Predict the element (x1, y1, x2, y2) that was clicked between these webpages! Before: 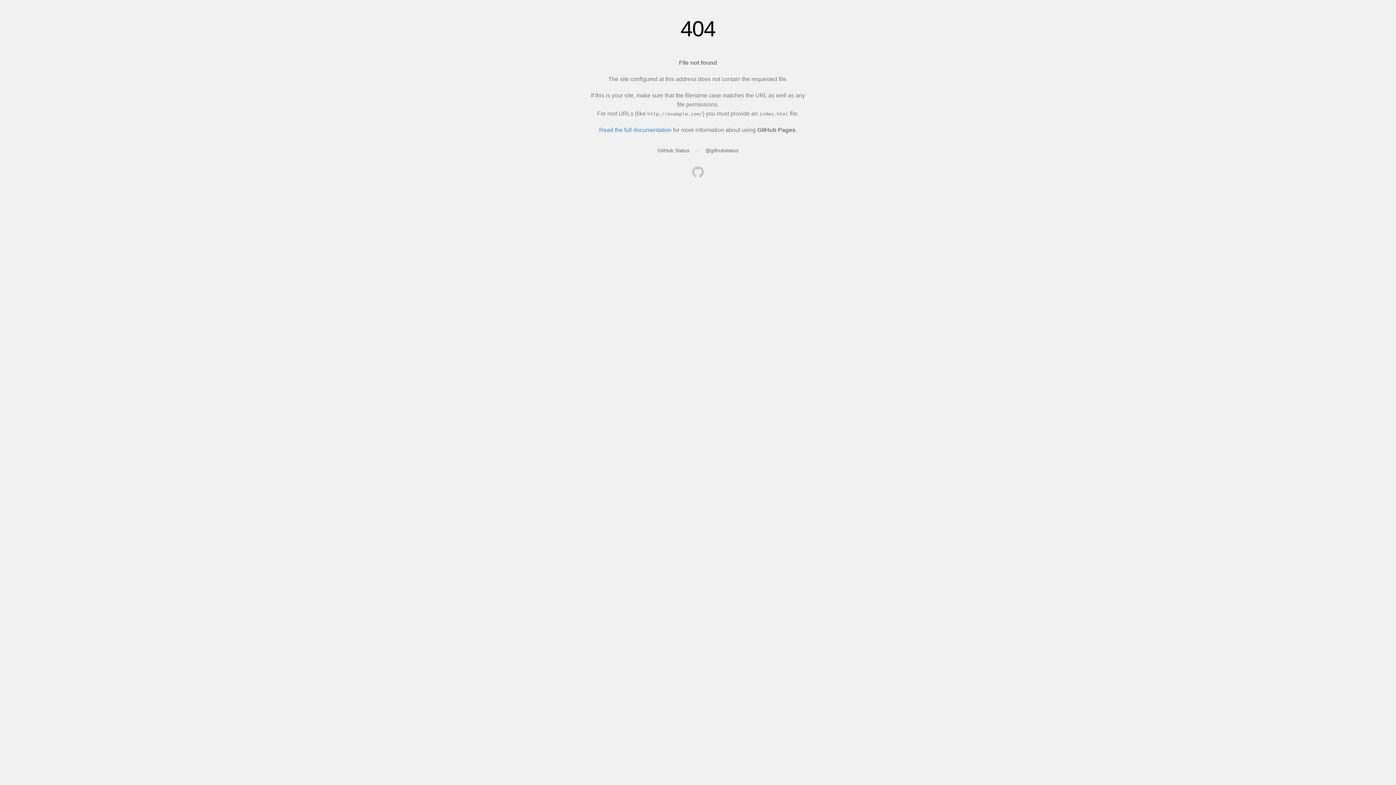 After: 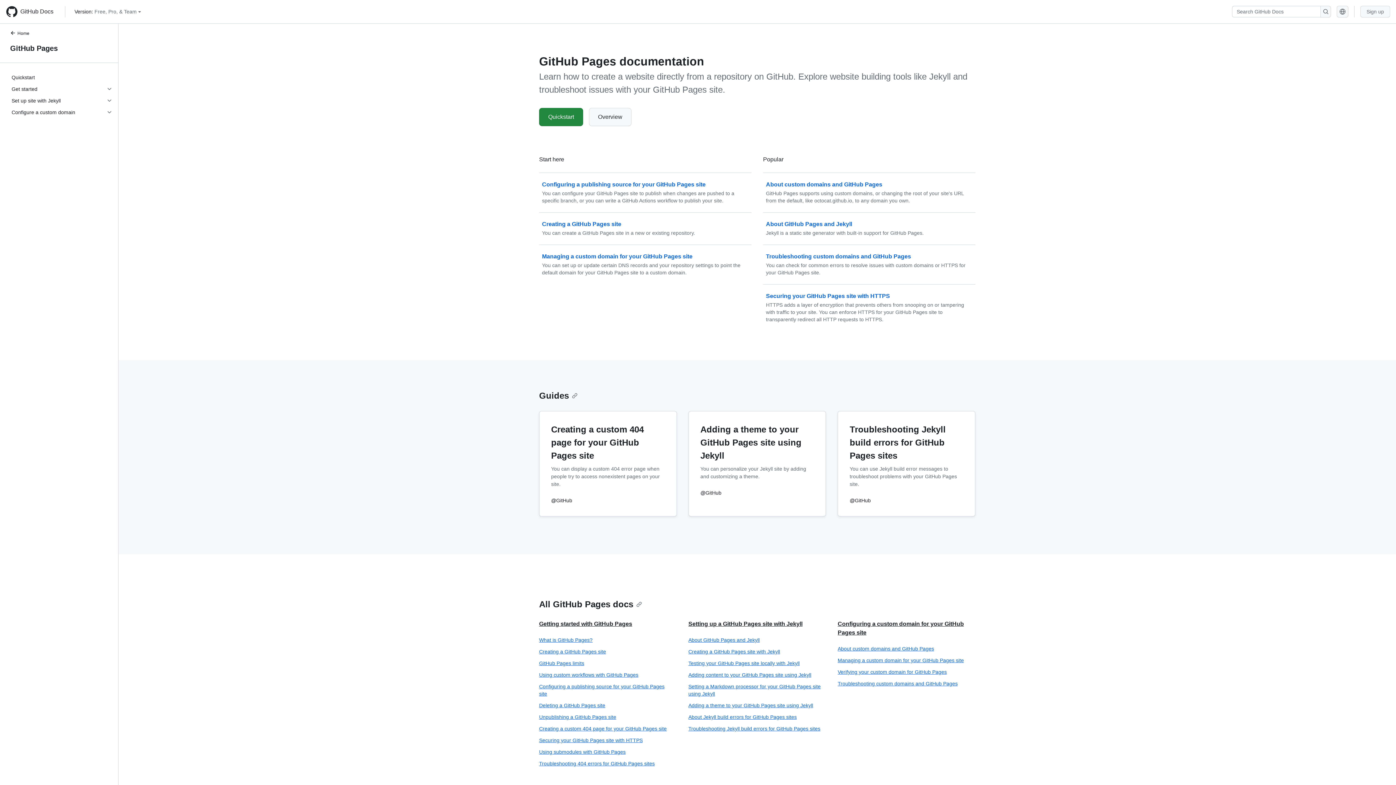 Action: bbox: (599, 126, 671, 133) label: Read the full documentation